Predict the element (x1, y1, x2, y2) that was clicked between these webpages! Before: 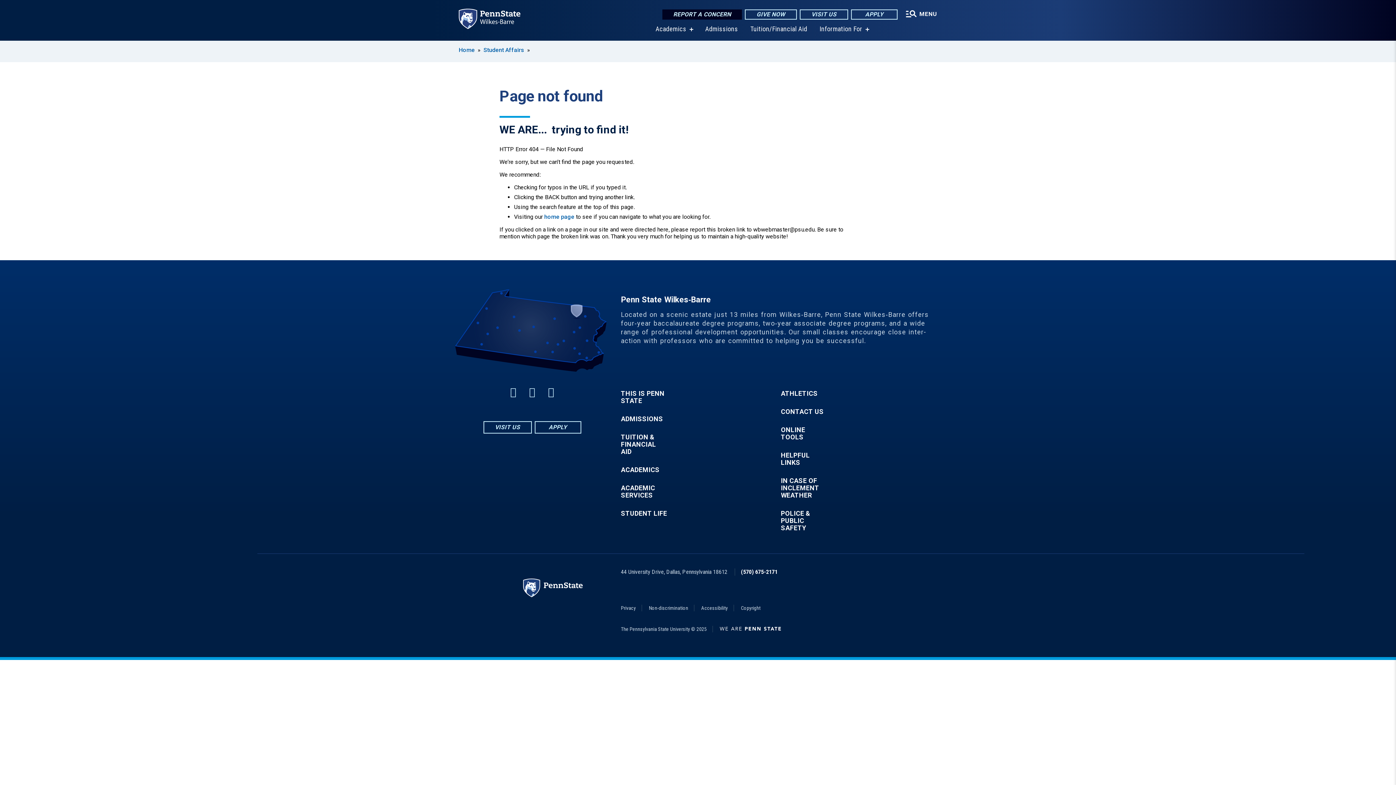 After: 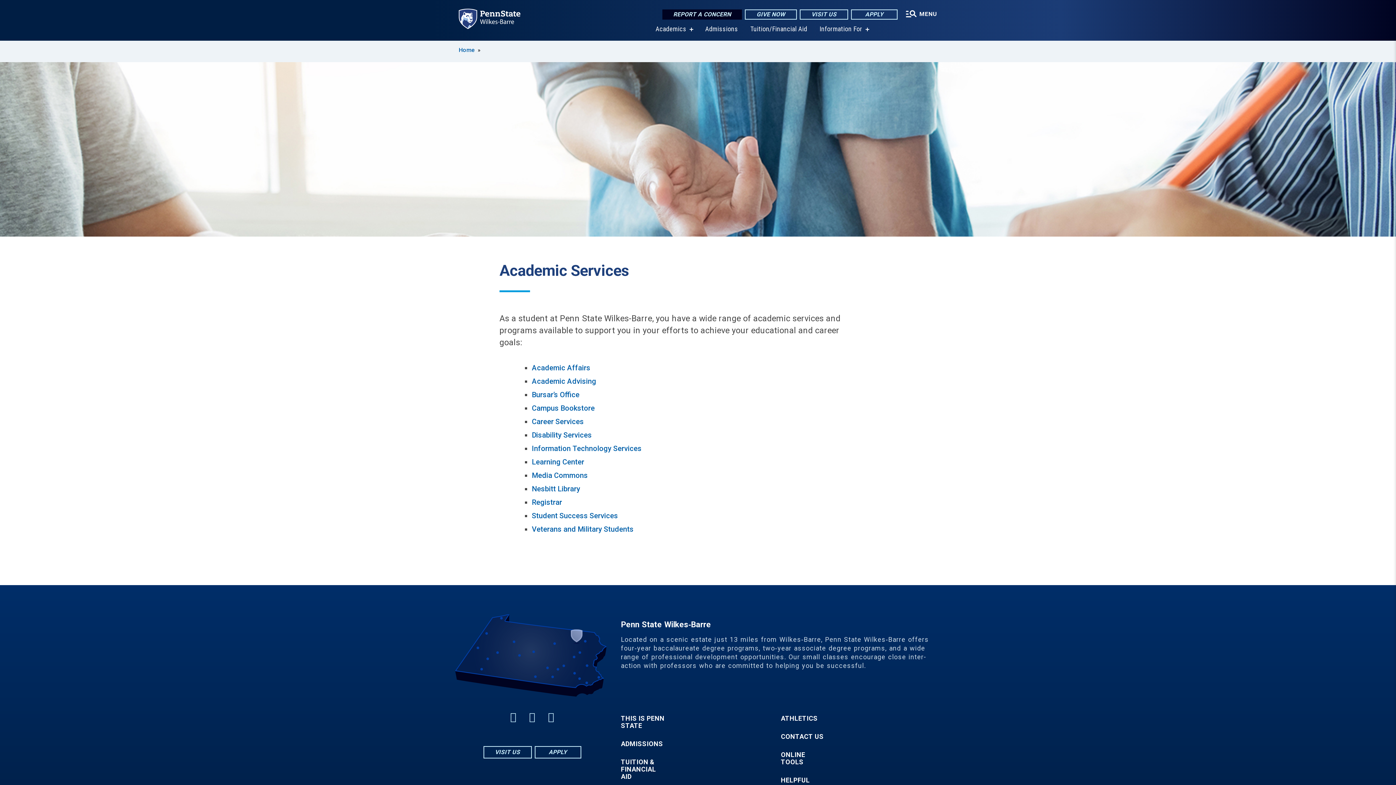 Action: label: ACADEMIC SERVICES bbox: (621, 484, 668, 499)